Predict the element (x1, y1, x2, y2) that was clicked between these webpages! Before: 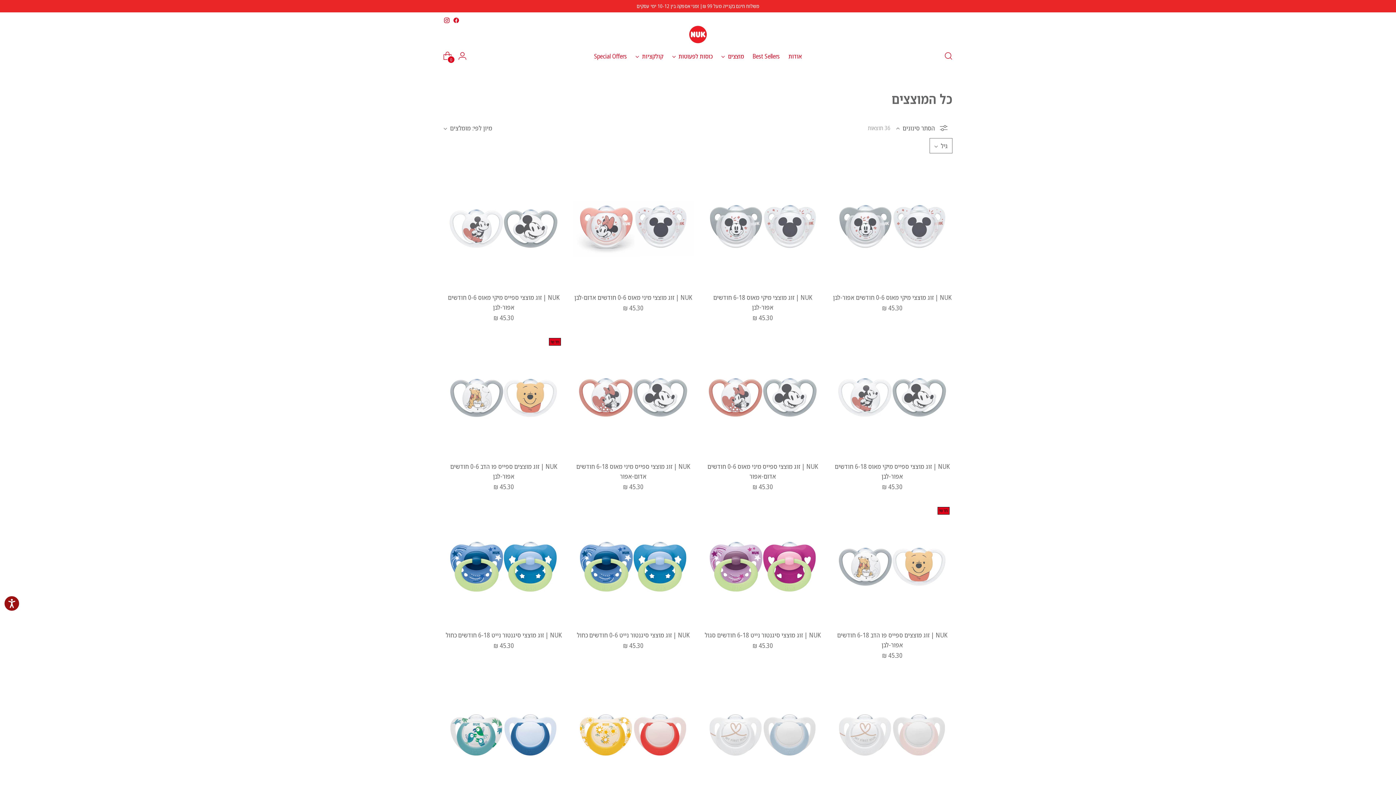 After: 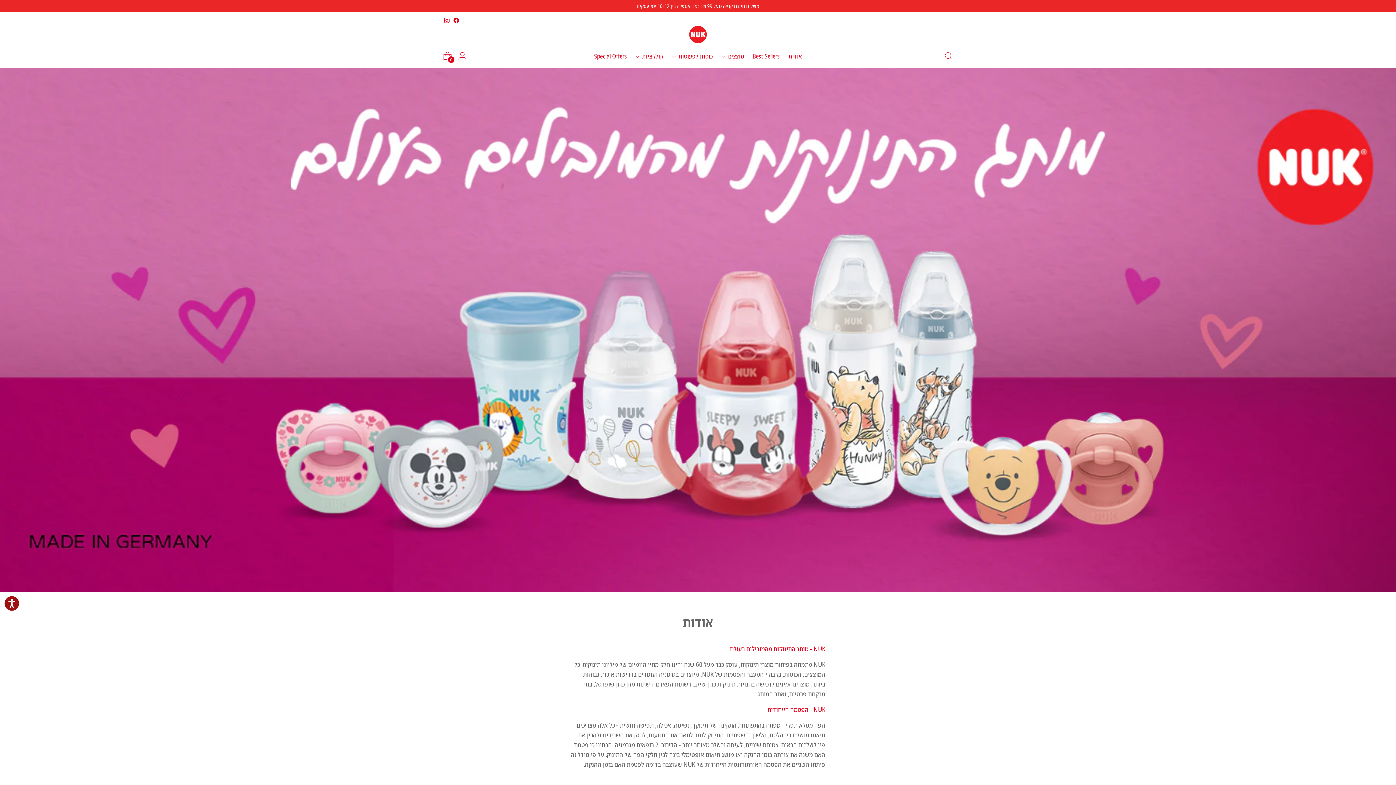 Action: label: אודות bbox: (788, 48, 802, 64)